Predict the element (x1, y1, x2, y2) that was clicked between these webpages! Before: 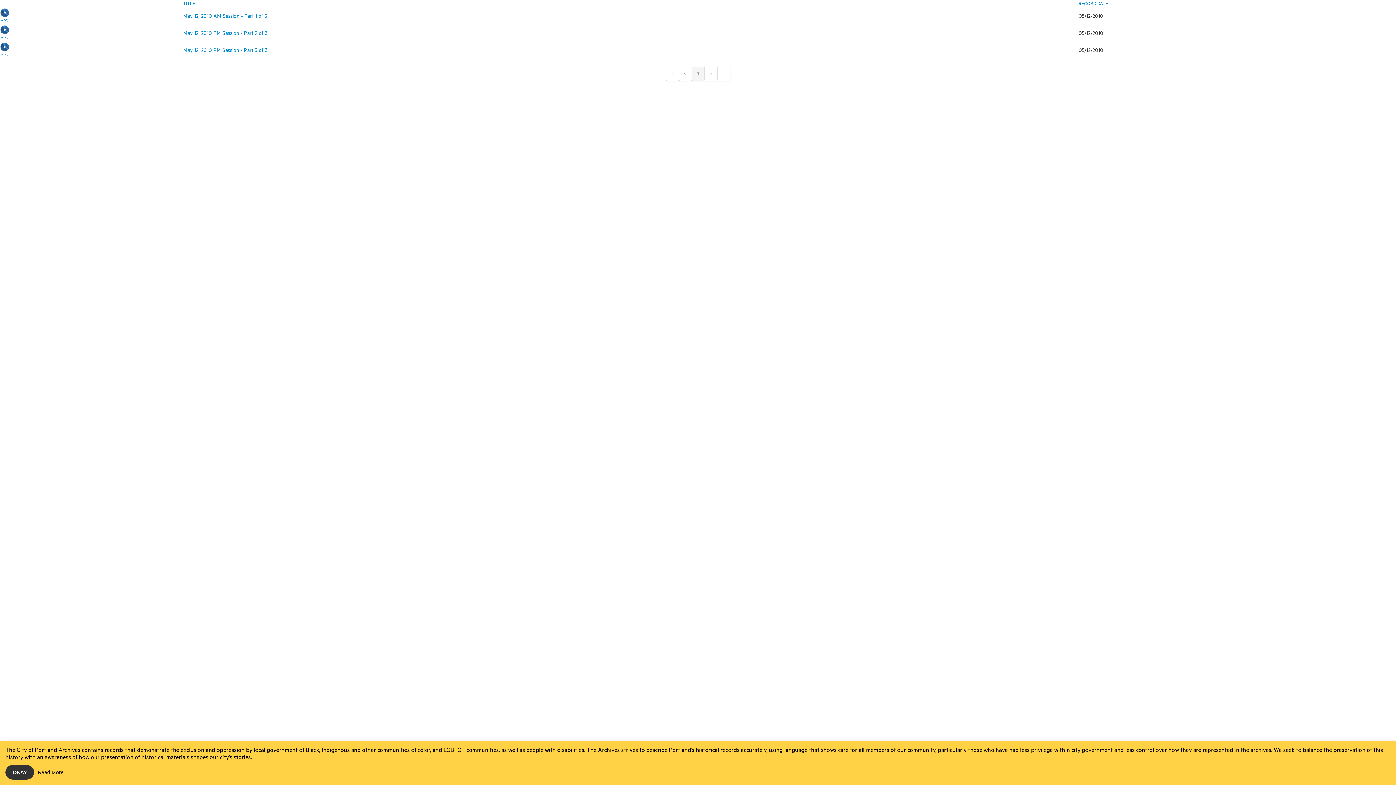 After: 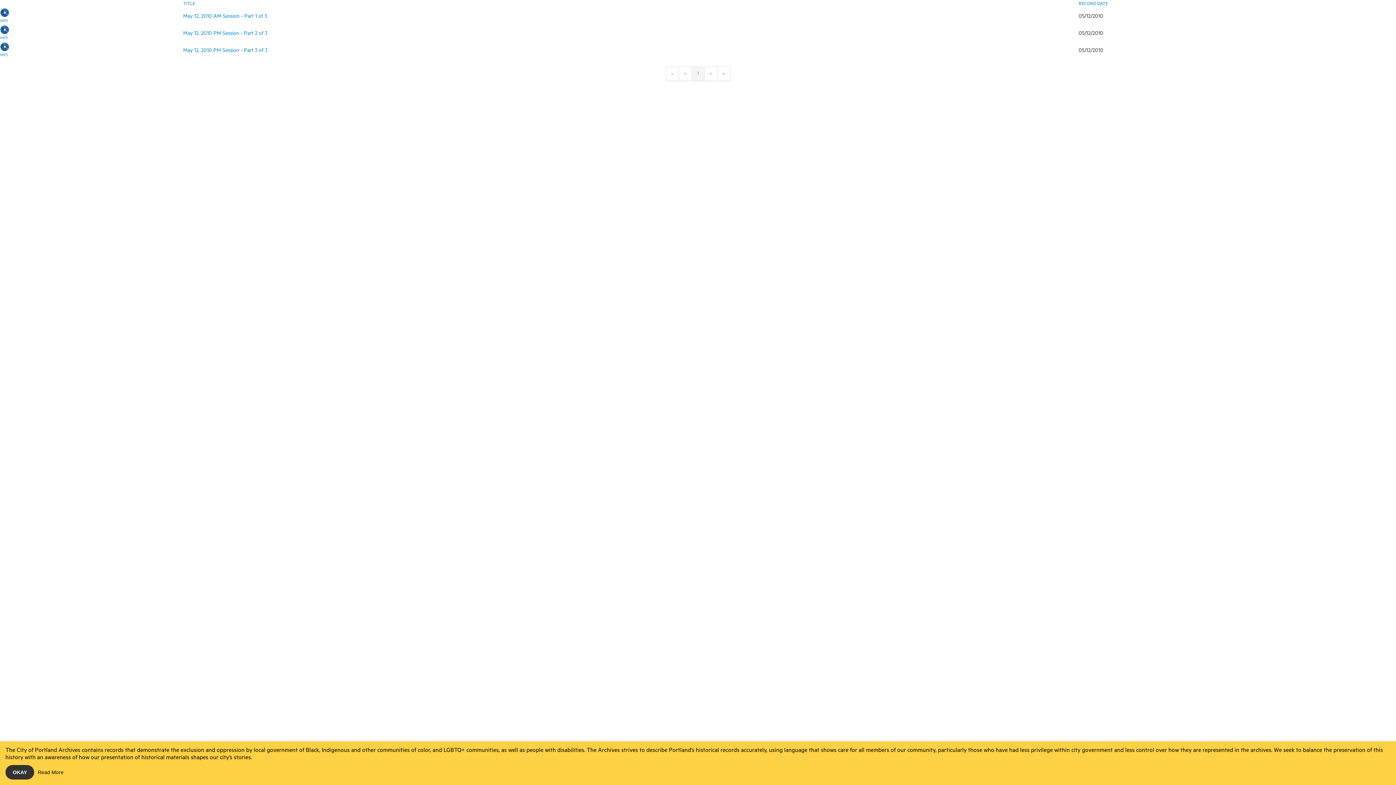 Action: bbox: (0, 43, 9, 49)